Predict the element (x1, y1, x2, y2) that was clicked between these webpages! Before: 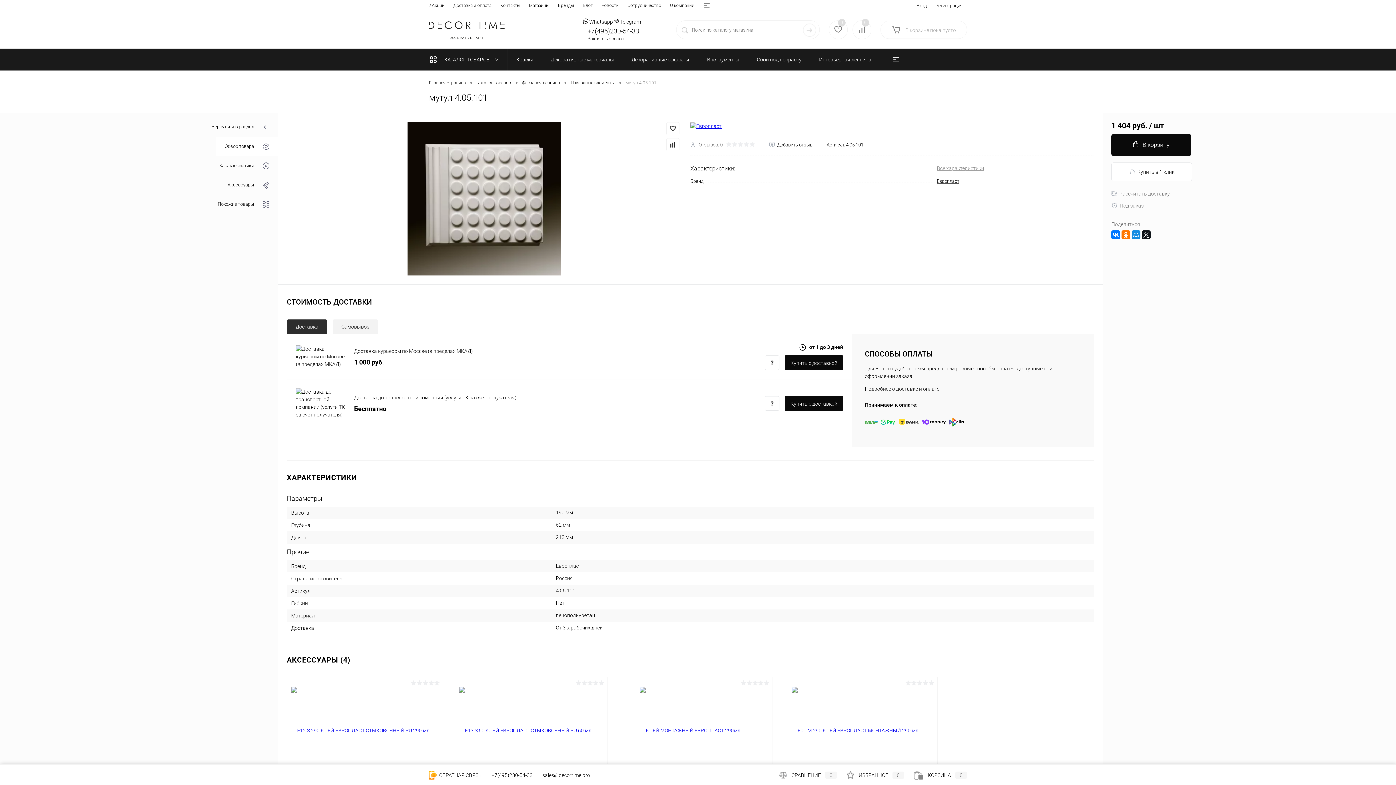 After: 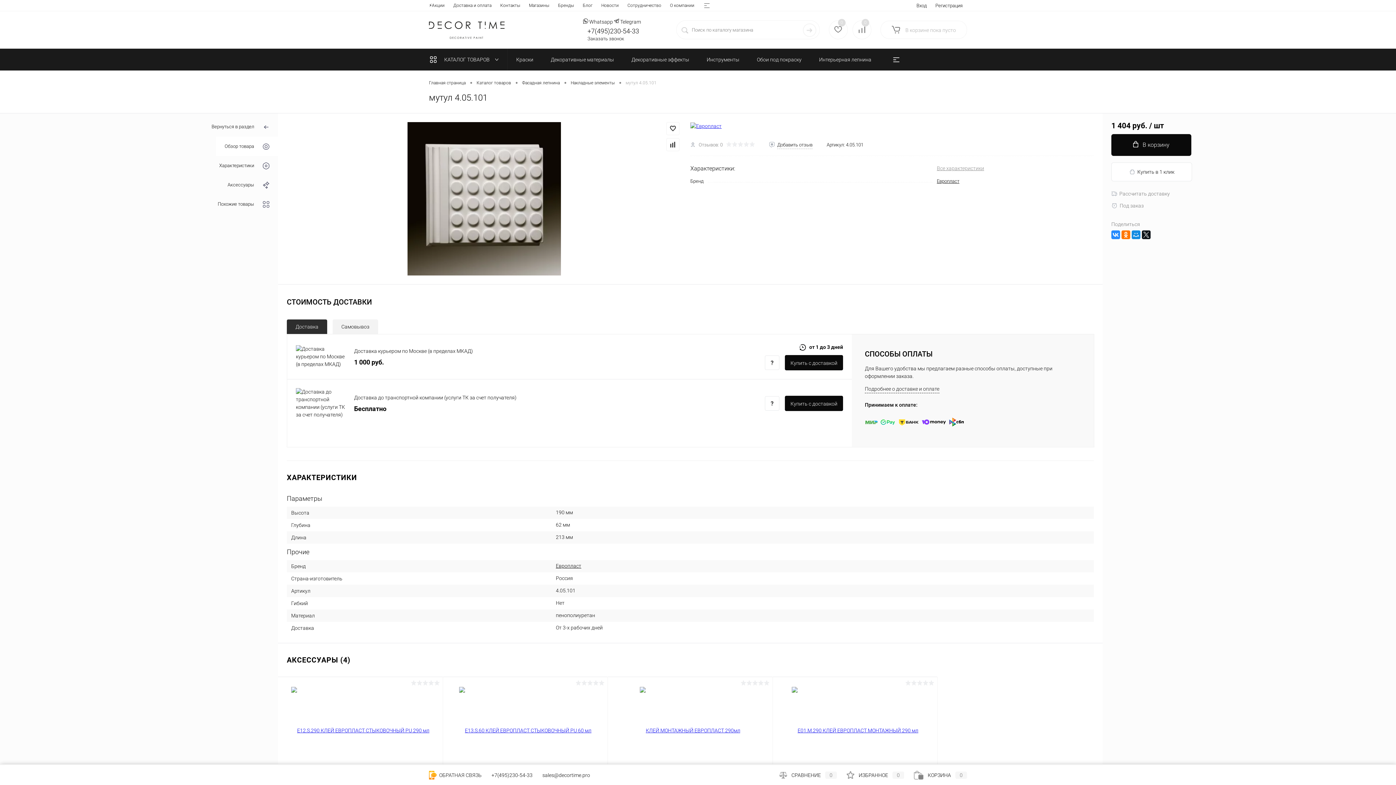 Action: bbox: (1111, 230, 1120, 239)